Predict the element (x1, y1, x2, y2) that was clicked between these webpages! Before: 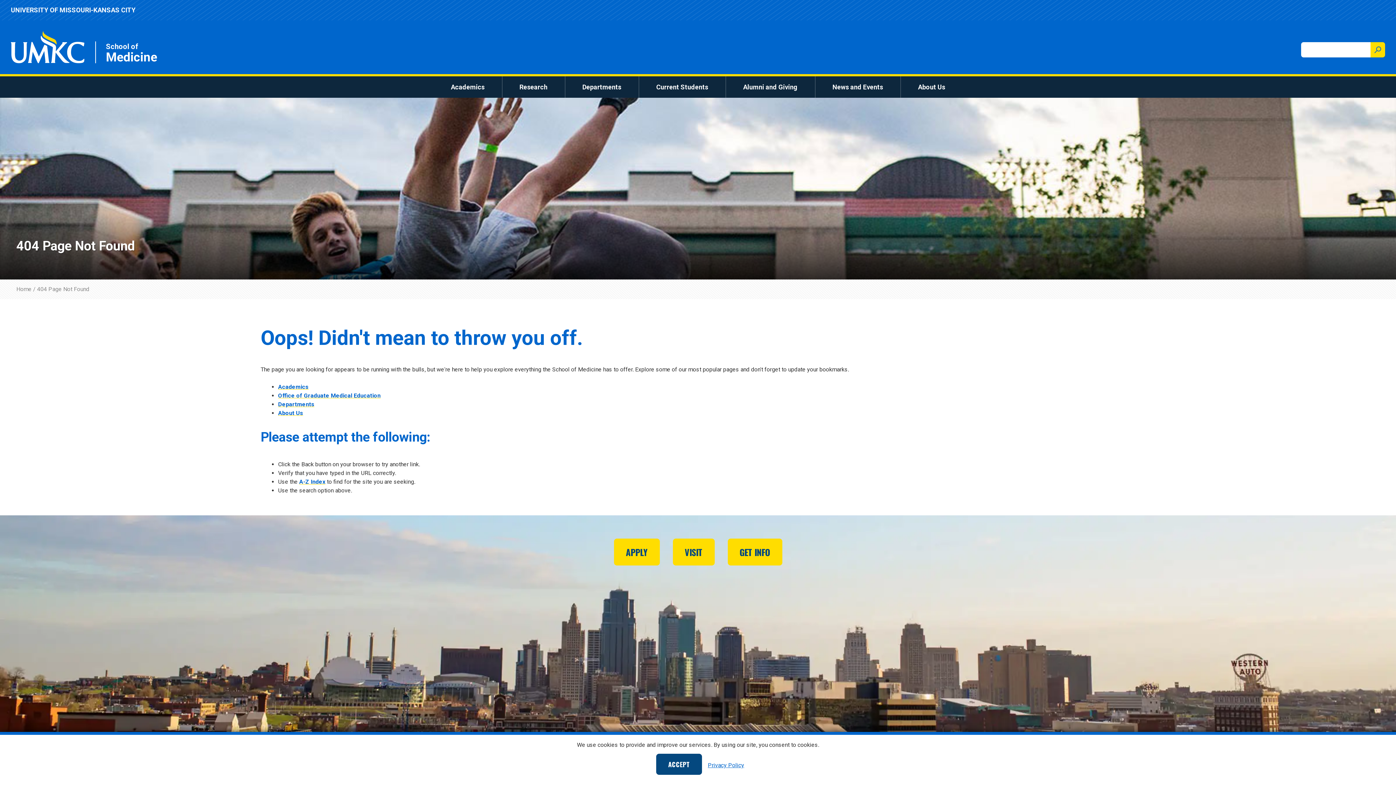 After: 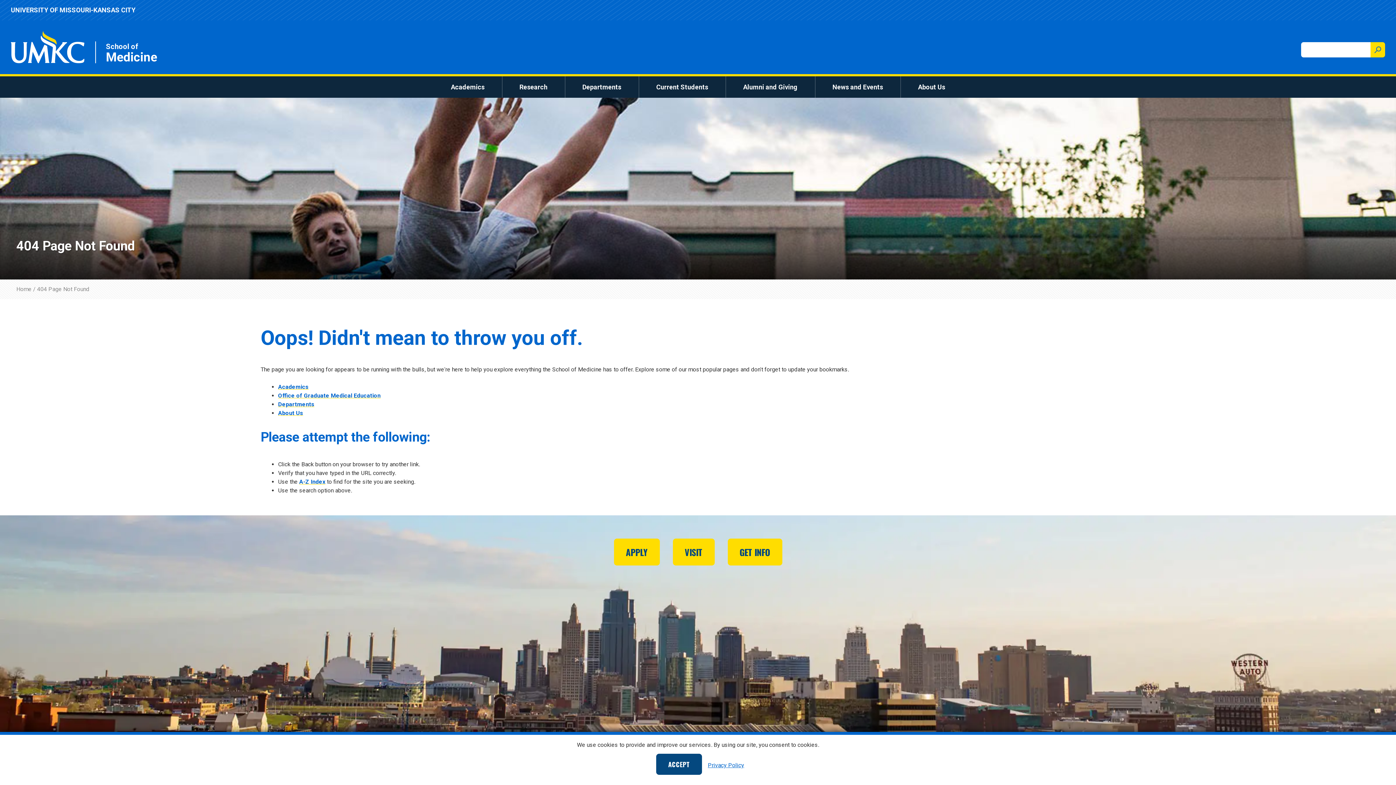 Action: bbox: (37, 285, 89, 292) label: 404 Page Not Found